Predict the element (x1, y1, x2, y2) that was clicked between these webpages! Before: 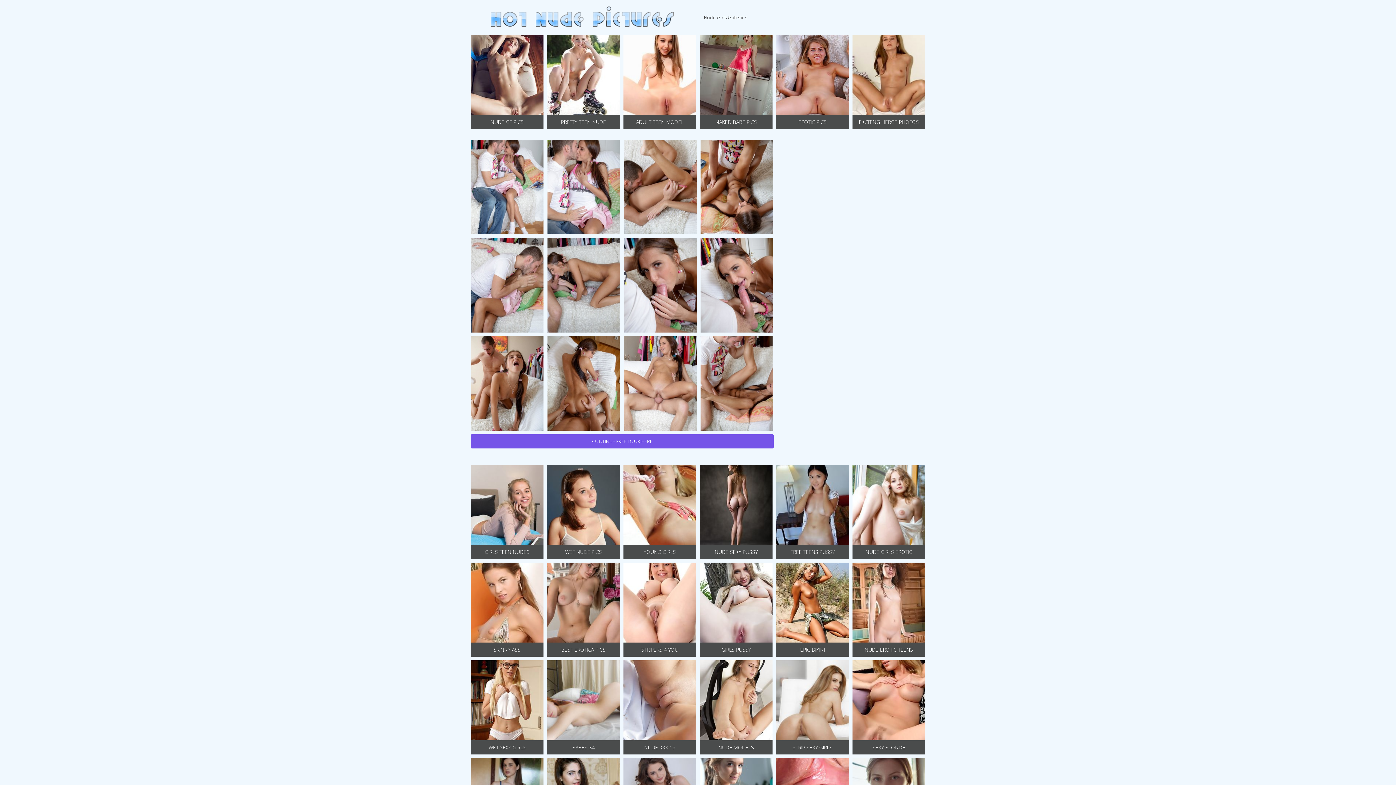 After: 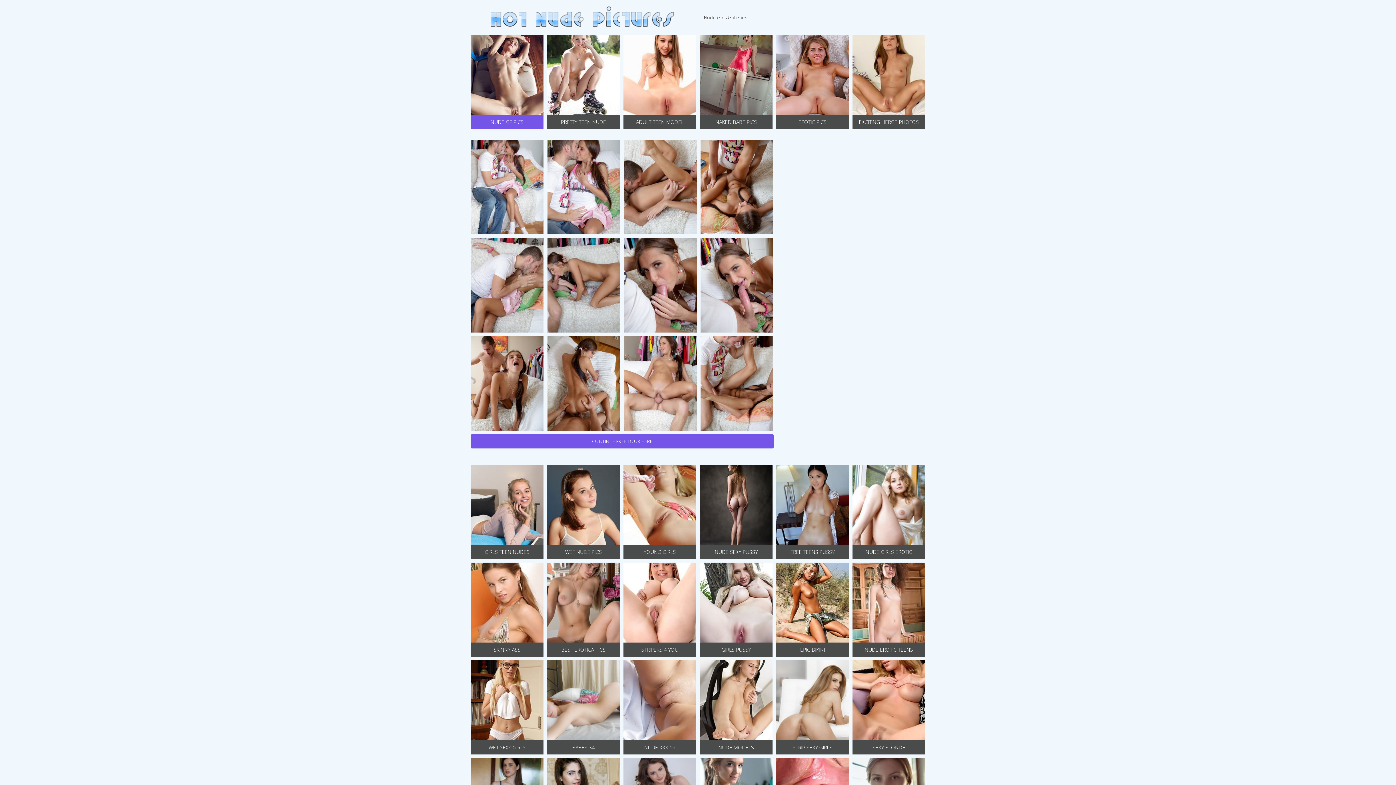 Action: label: NUDE GF PICS bbox: (470, 34, 543, 129)